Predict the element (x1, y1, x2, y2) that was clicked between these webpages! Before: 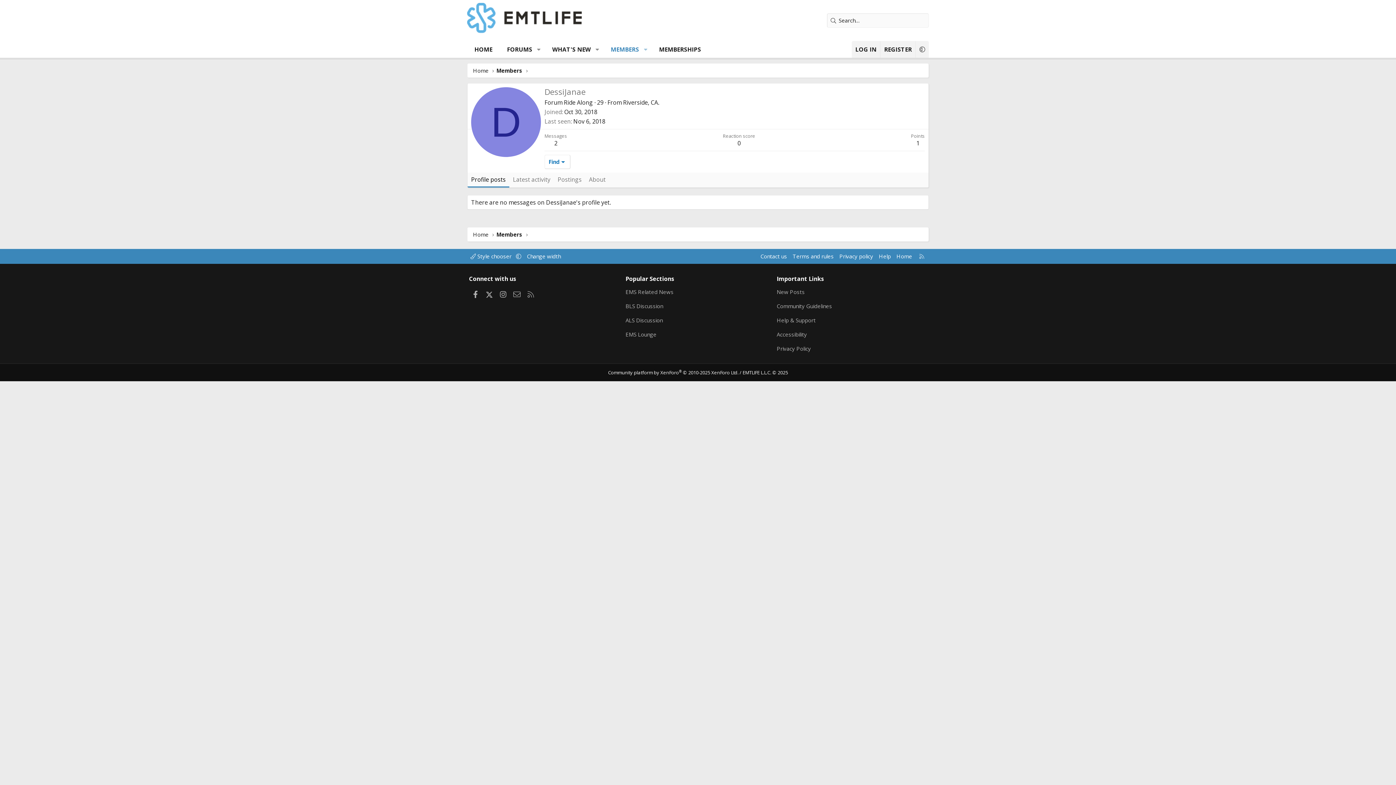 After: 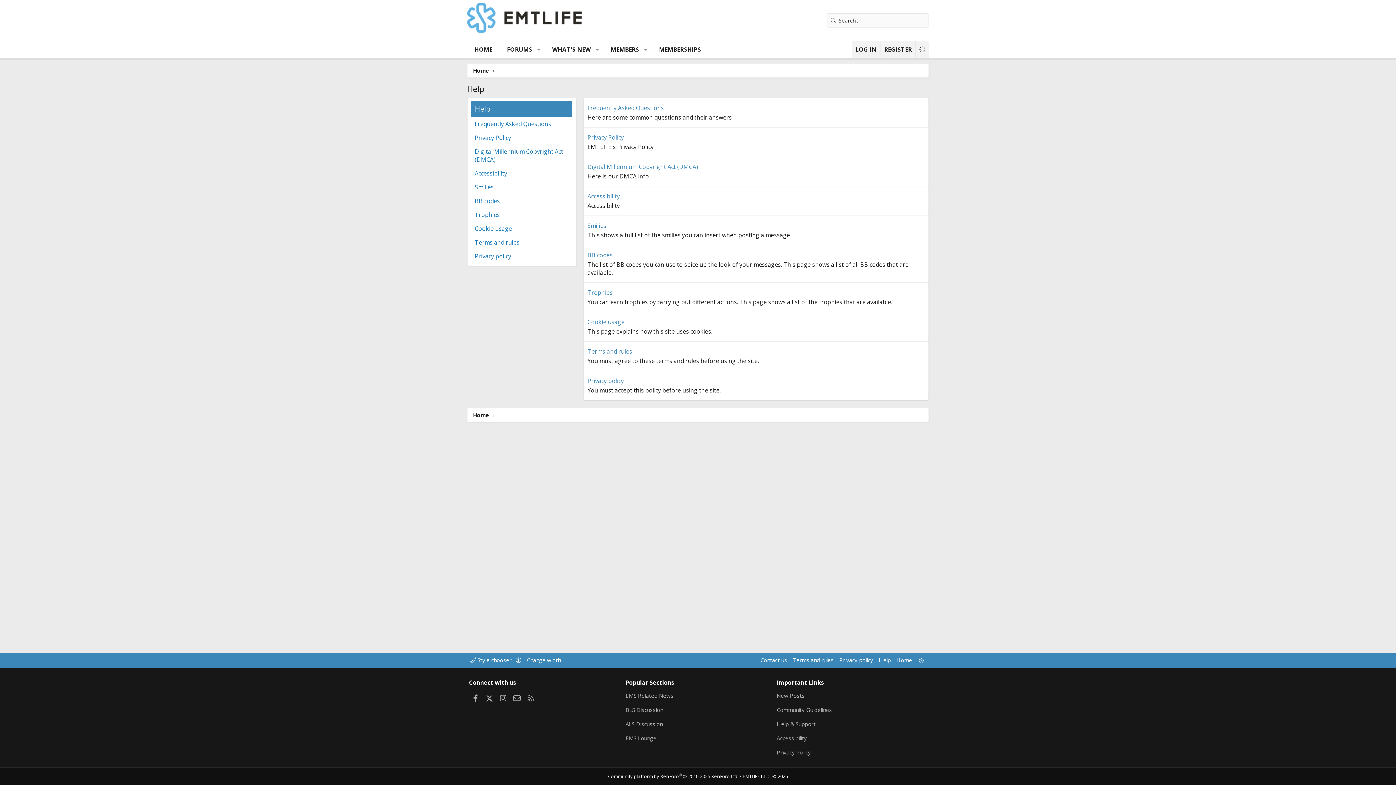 Action: label: Help & Support bbox: (776, 314, 815, 326)